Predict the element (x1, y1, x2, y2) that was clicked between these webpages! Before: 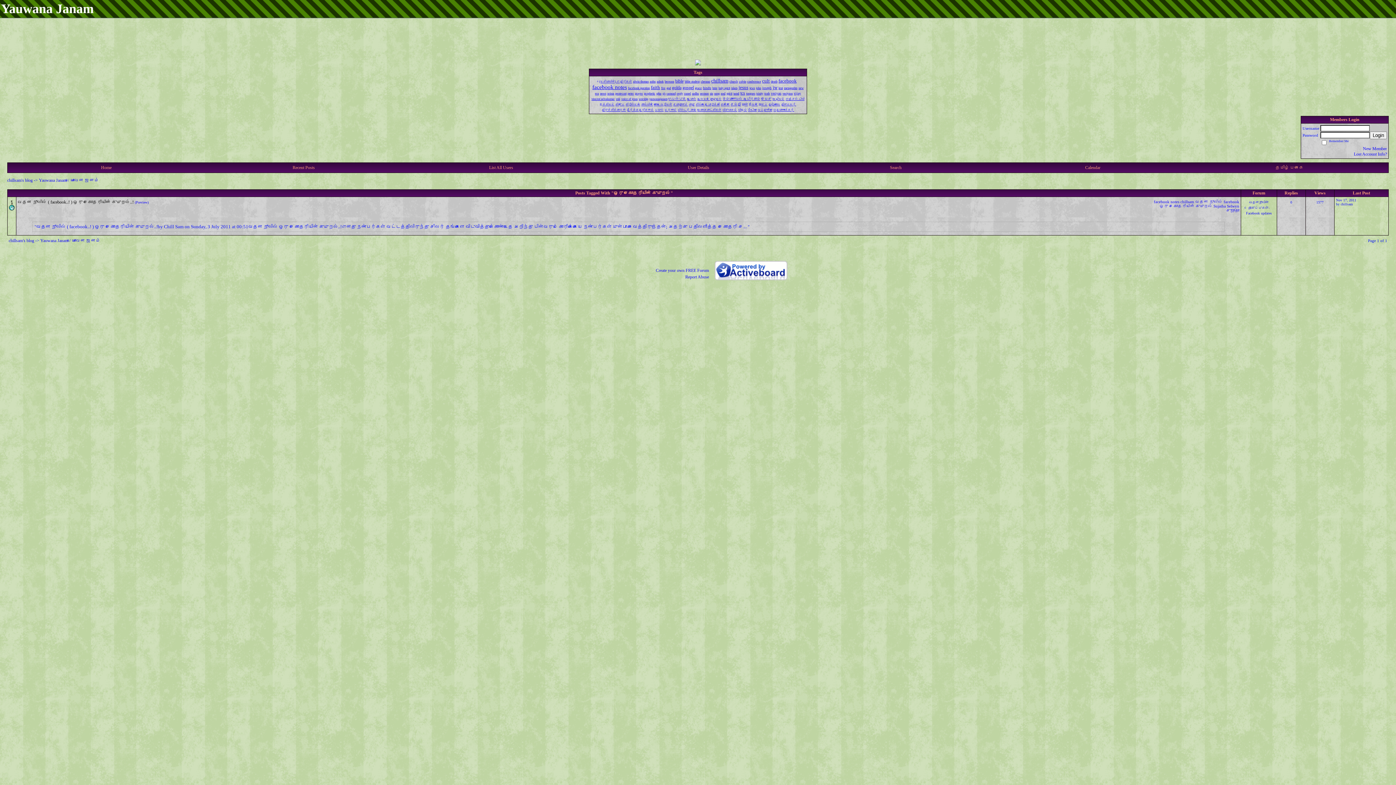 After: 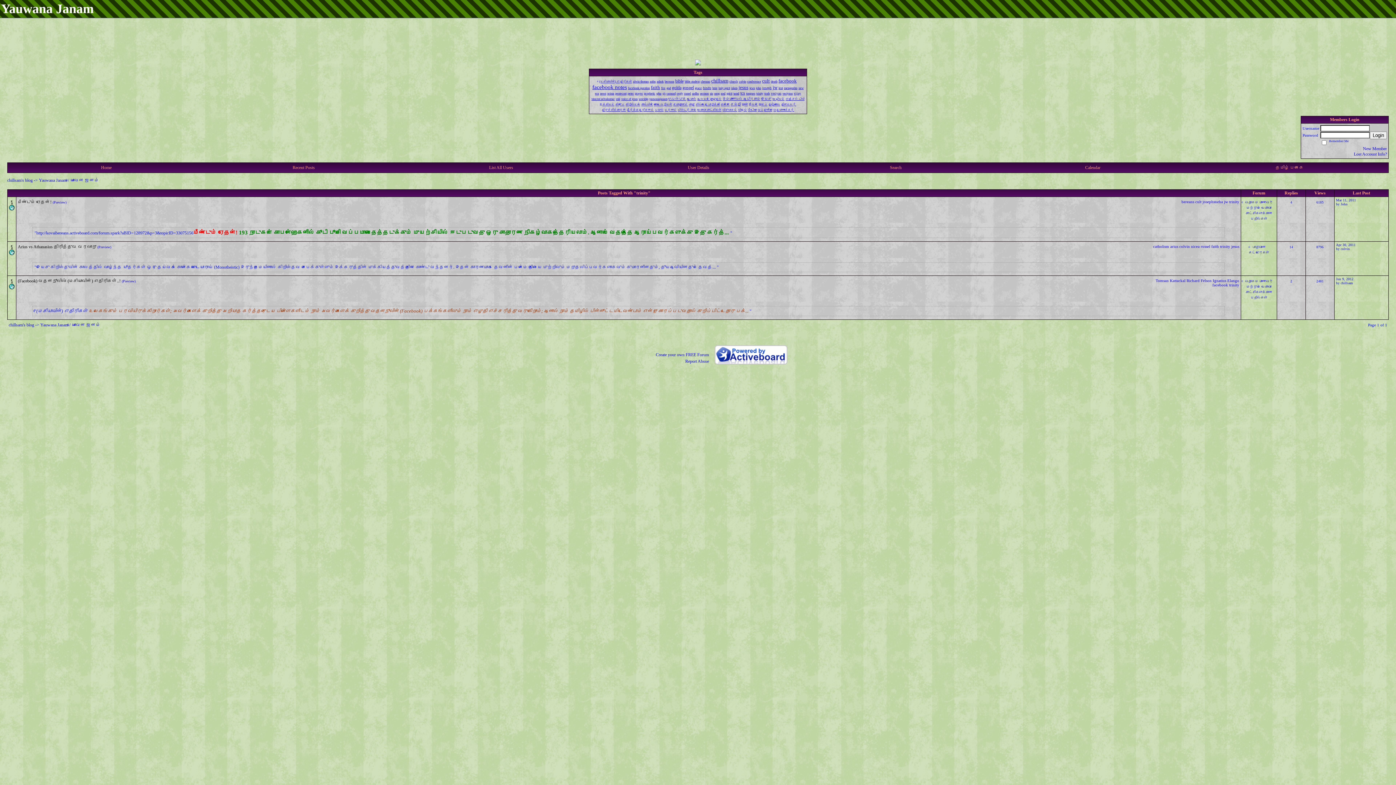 Action: label: trinity bbox: (756, 92, 763, 95)